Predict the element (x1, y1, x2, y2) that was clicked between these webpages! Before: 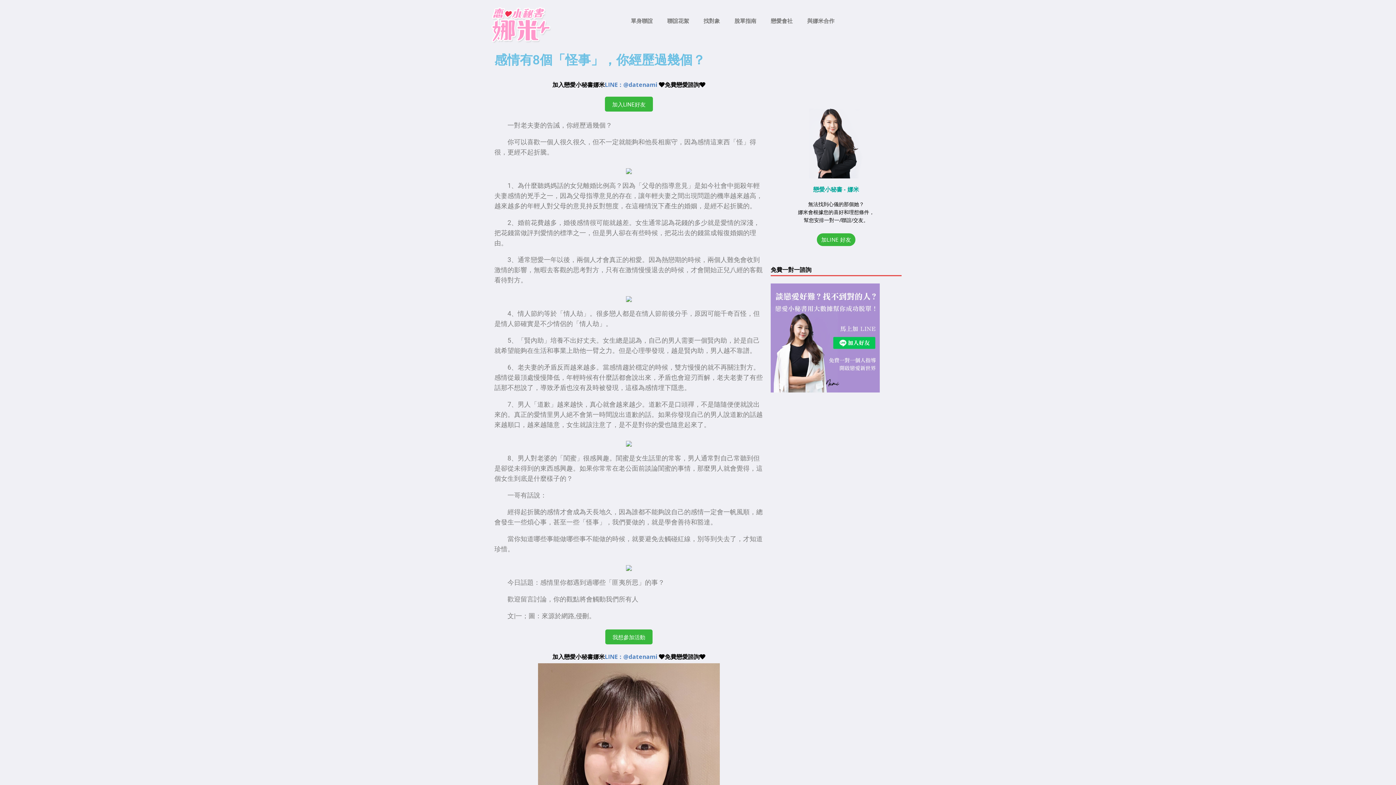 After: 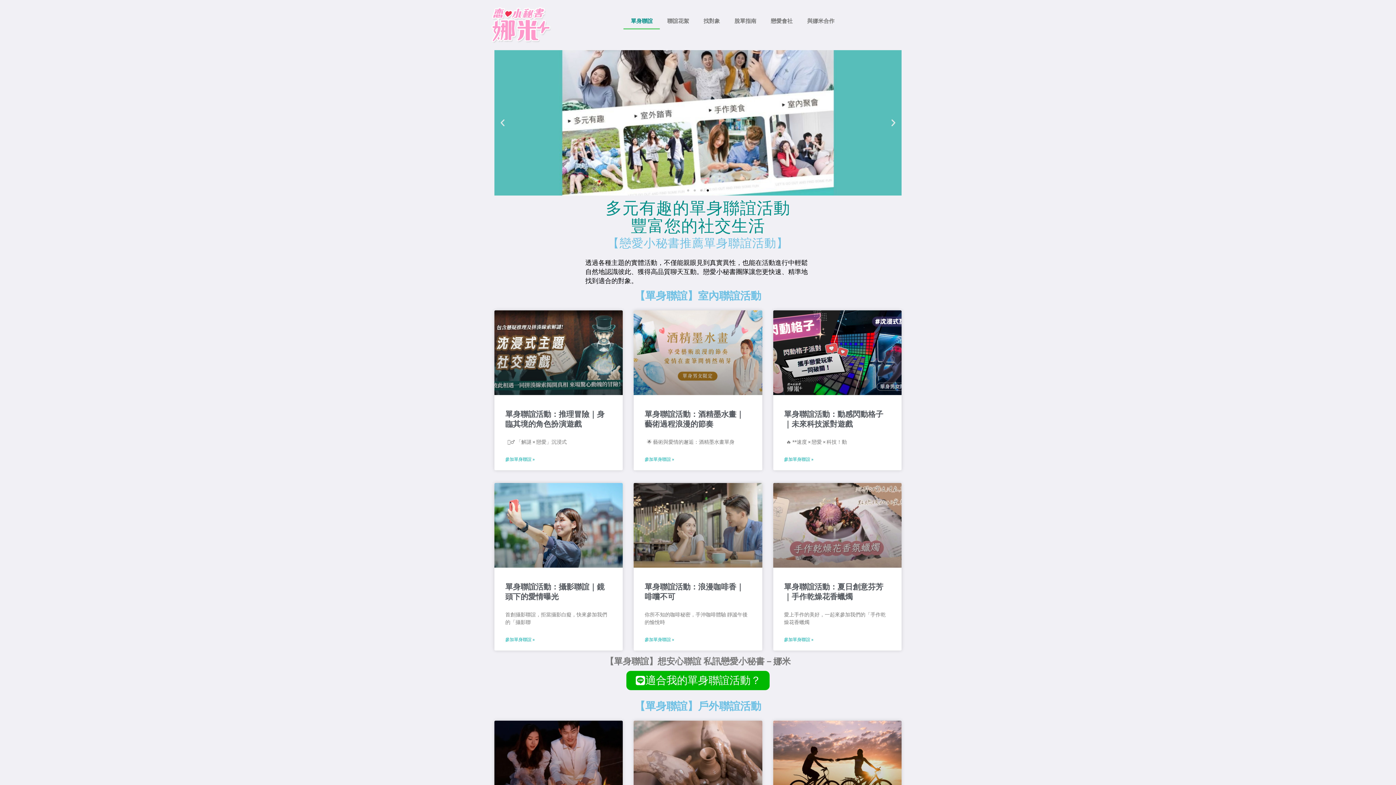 Action: label: 單身聯誼 bbox: (623, 12, 660, 29)